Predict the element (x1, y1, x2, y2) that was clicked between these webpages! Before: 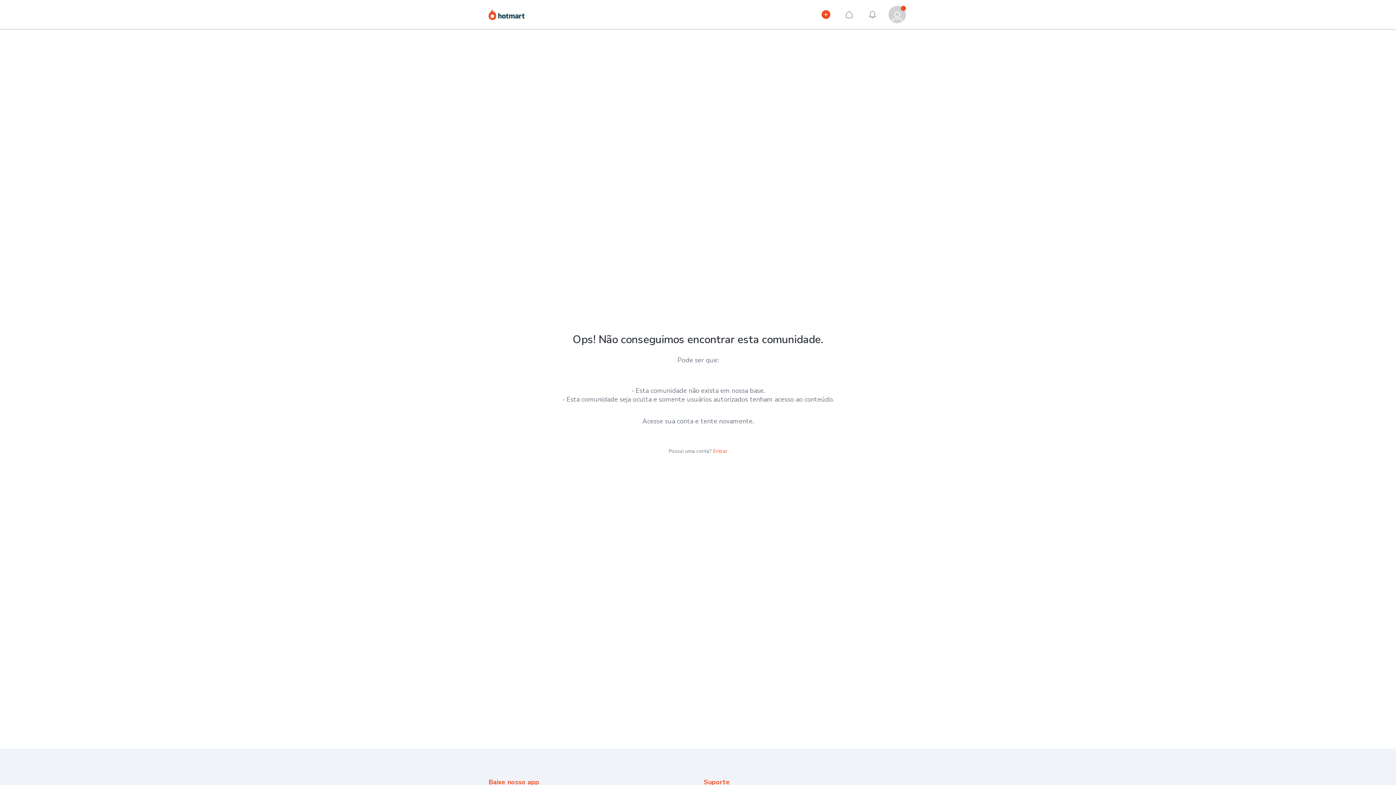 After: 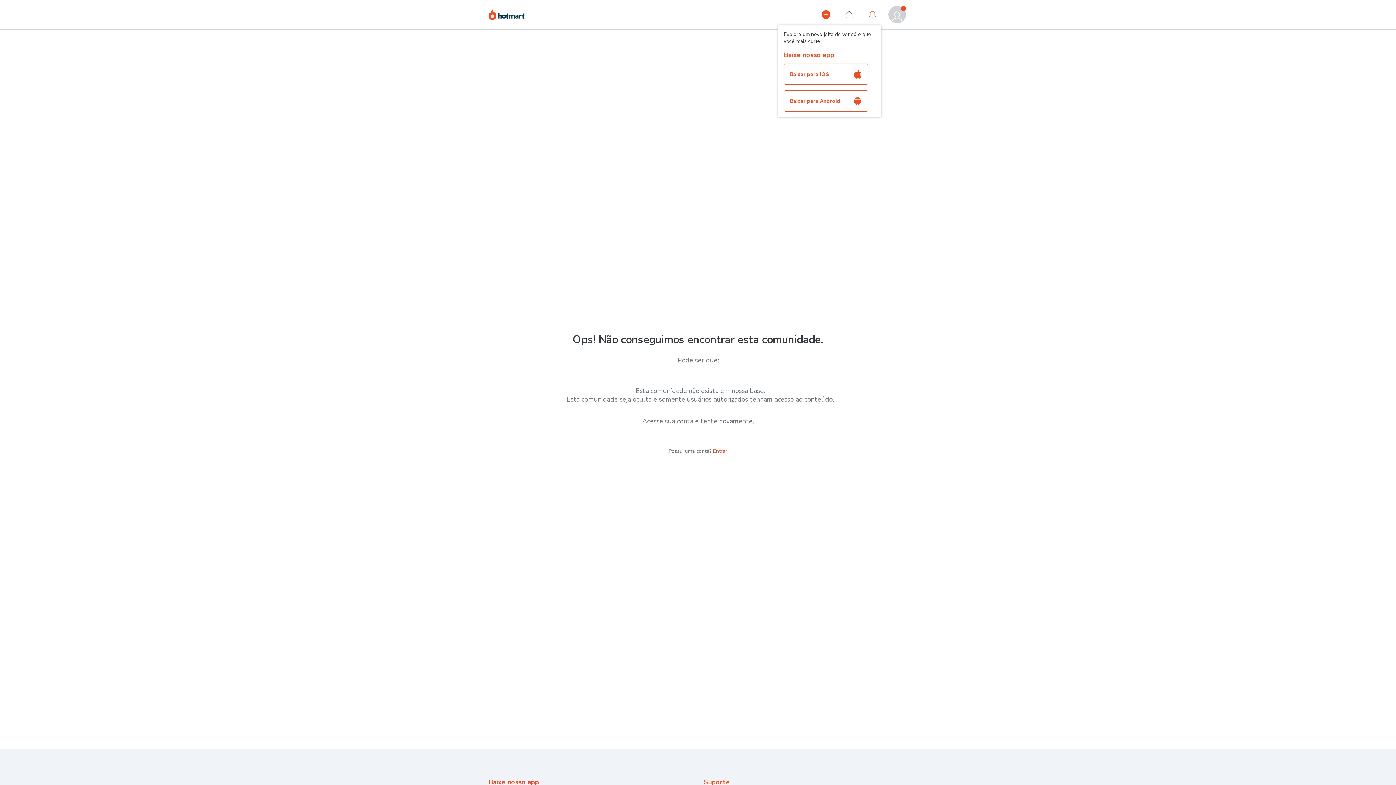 Action: bbox: (864, 5, 881, 23) label: Notificações